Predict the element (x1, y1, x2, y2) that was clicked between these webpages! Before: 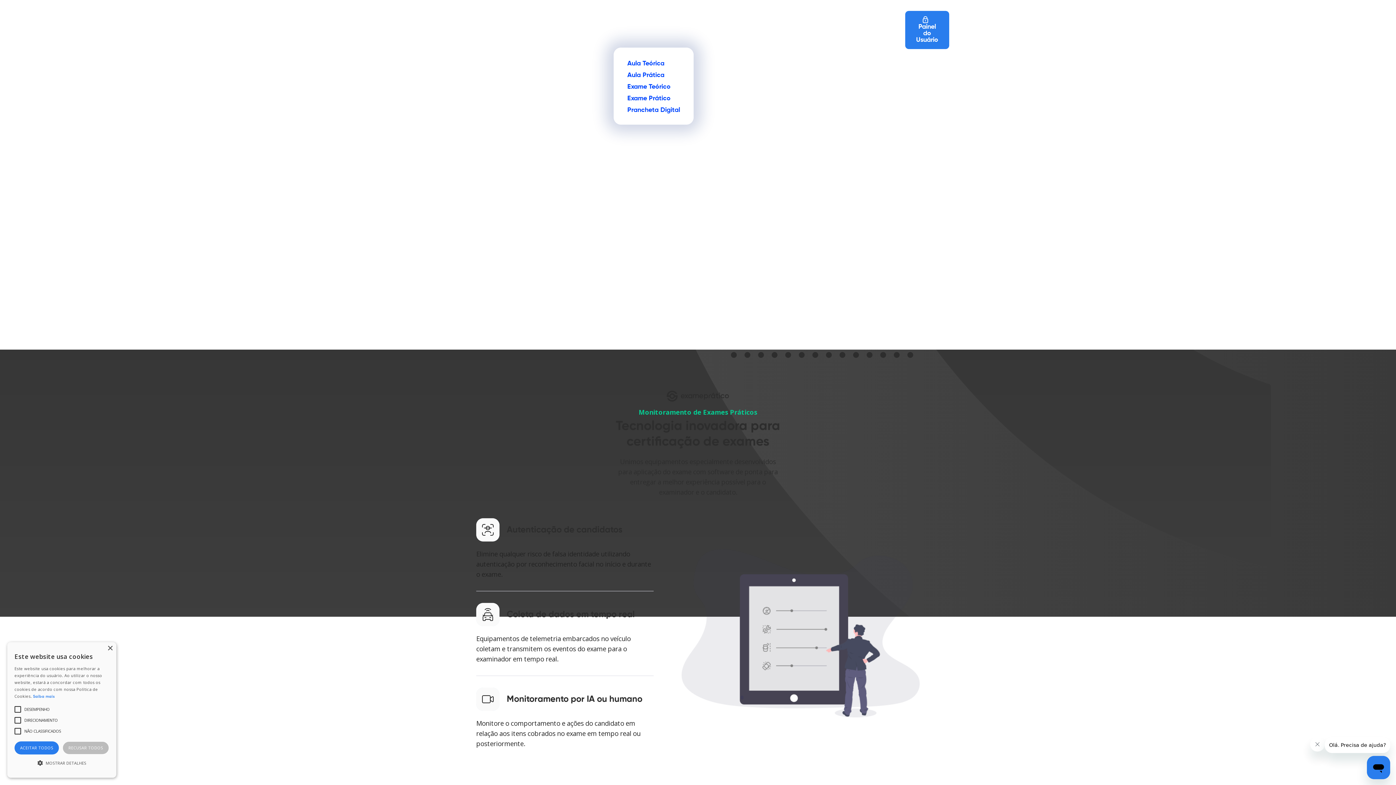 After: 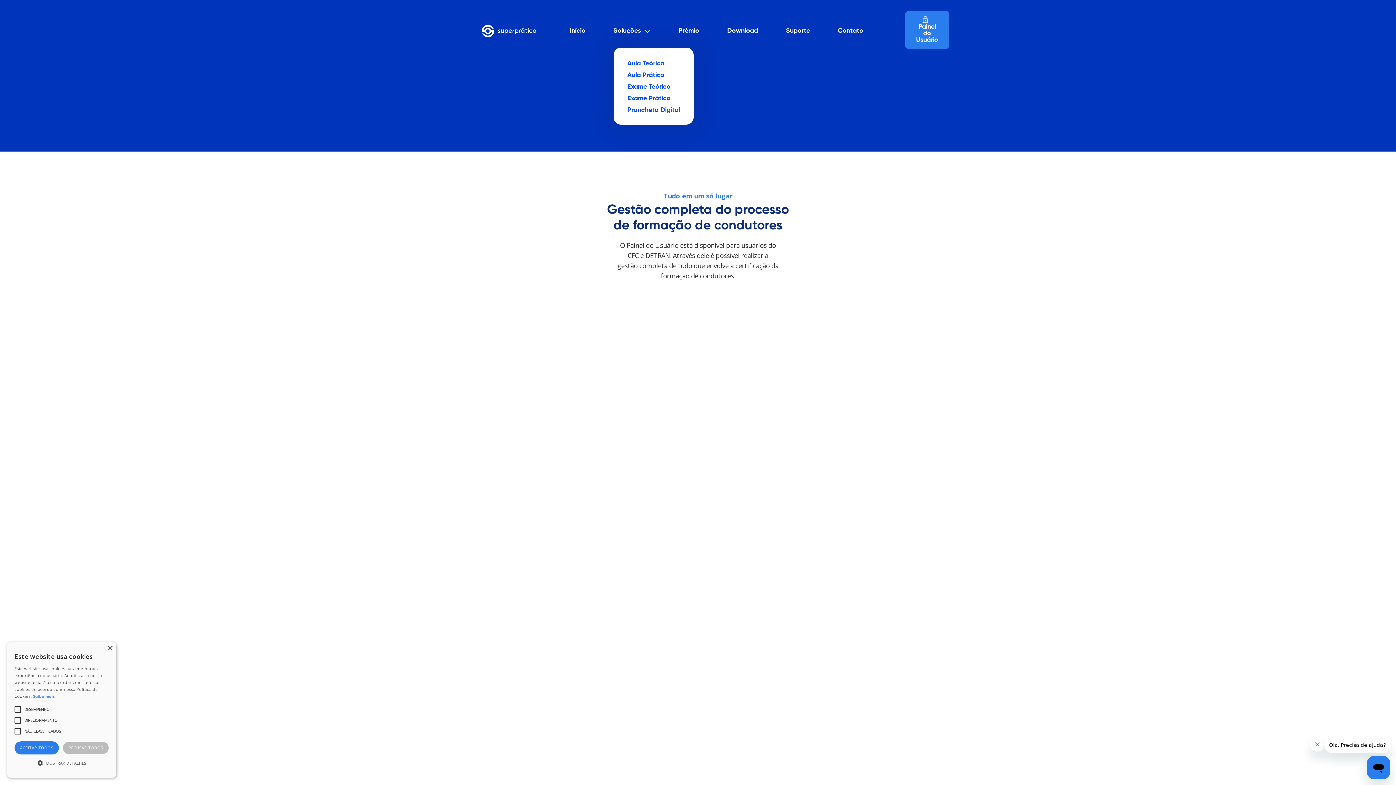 Action: bbox: (905, 10, 949, 49) label:  Painel do Usuário